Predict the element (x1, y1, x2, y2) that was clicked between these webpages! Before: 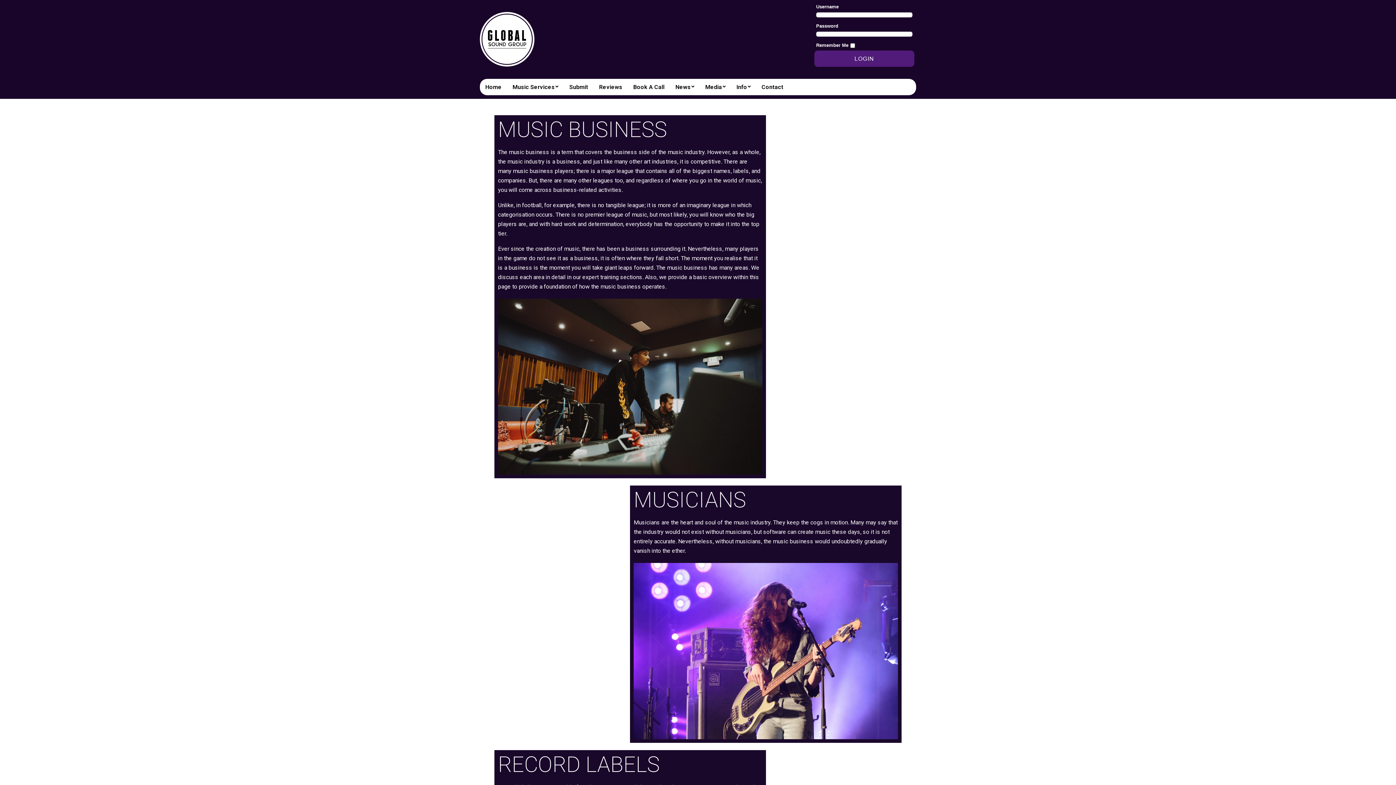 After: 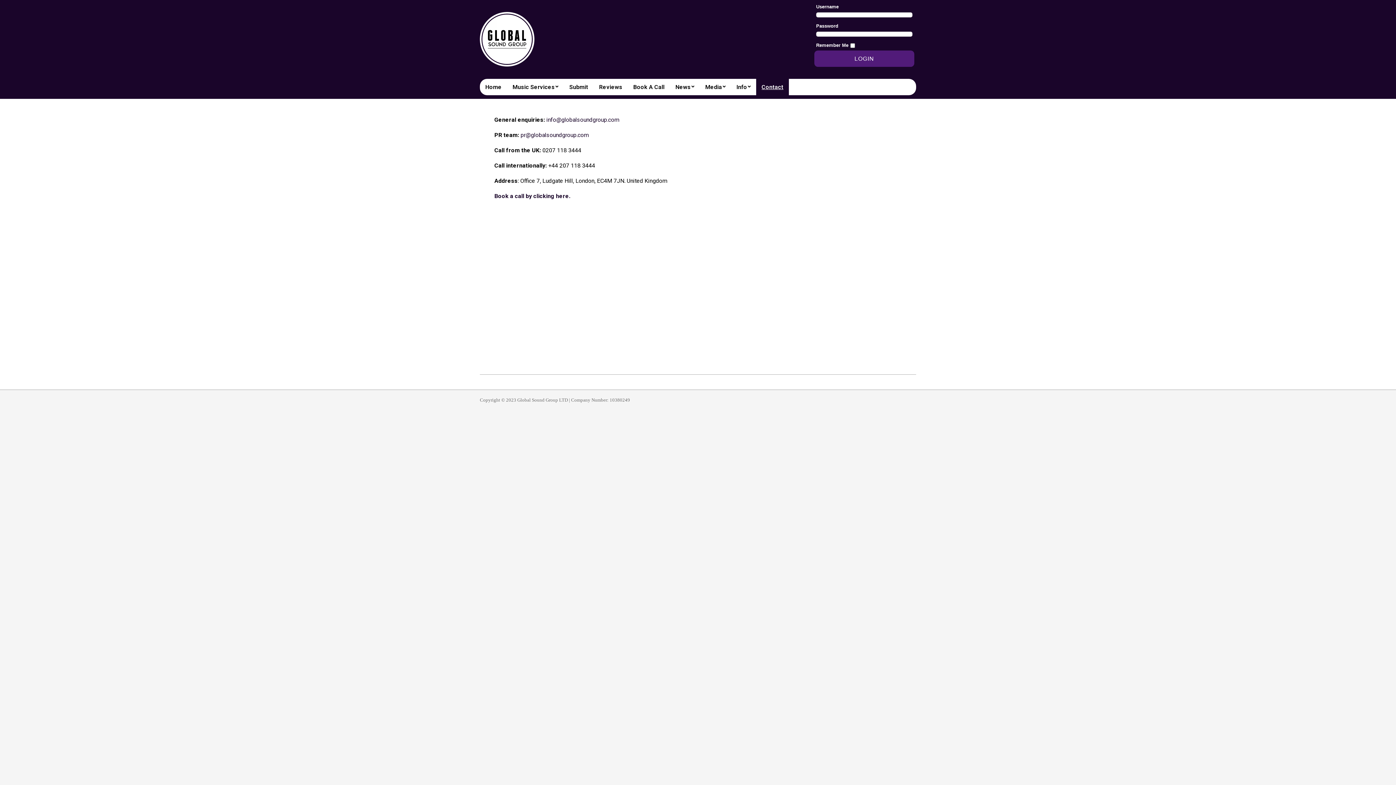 Action: bbox: (756, 78, 789, 95) label: Contact